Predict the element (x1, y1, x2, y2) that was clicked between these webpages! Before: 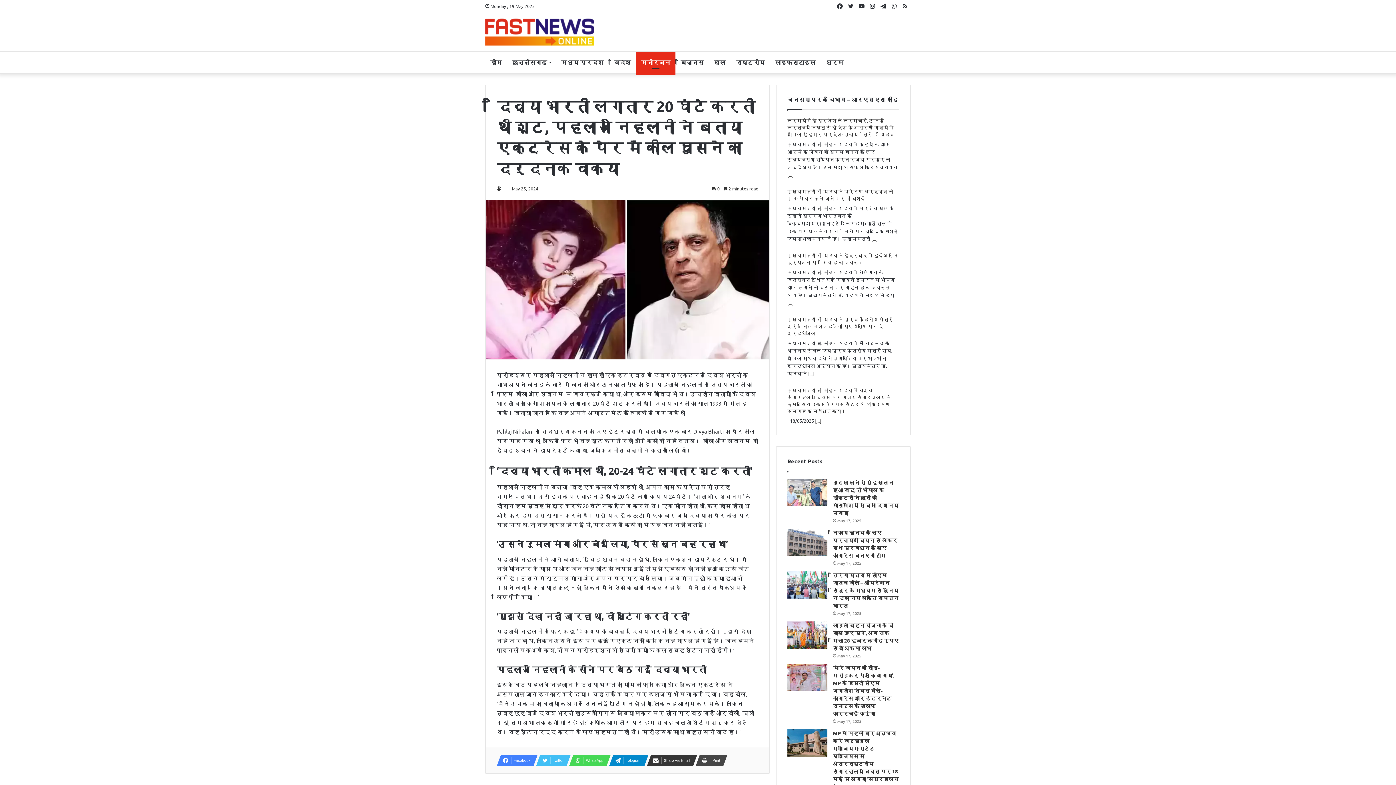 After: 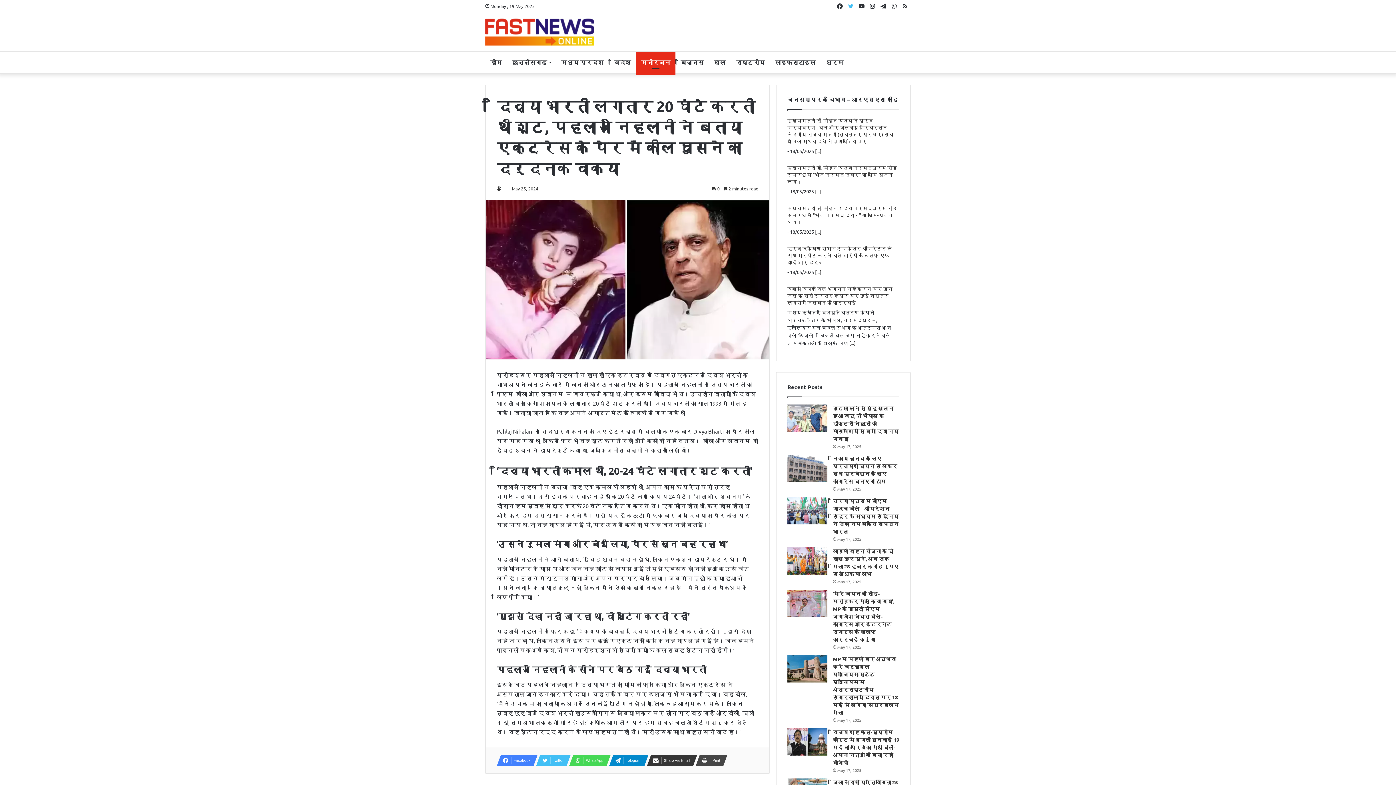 Action: label: Twitter bbox: (845, 0, 856, 12)